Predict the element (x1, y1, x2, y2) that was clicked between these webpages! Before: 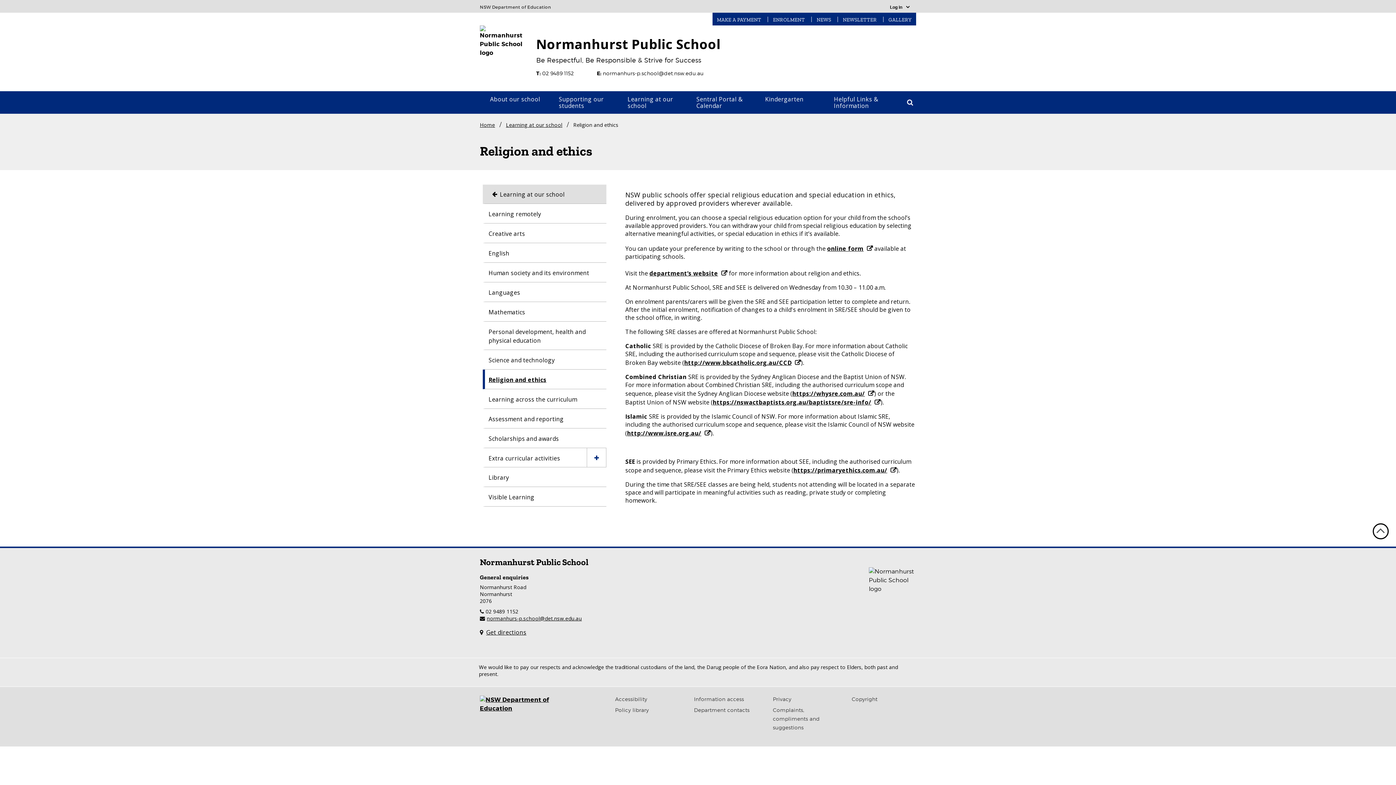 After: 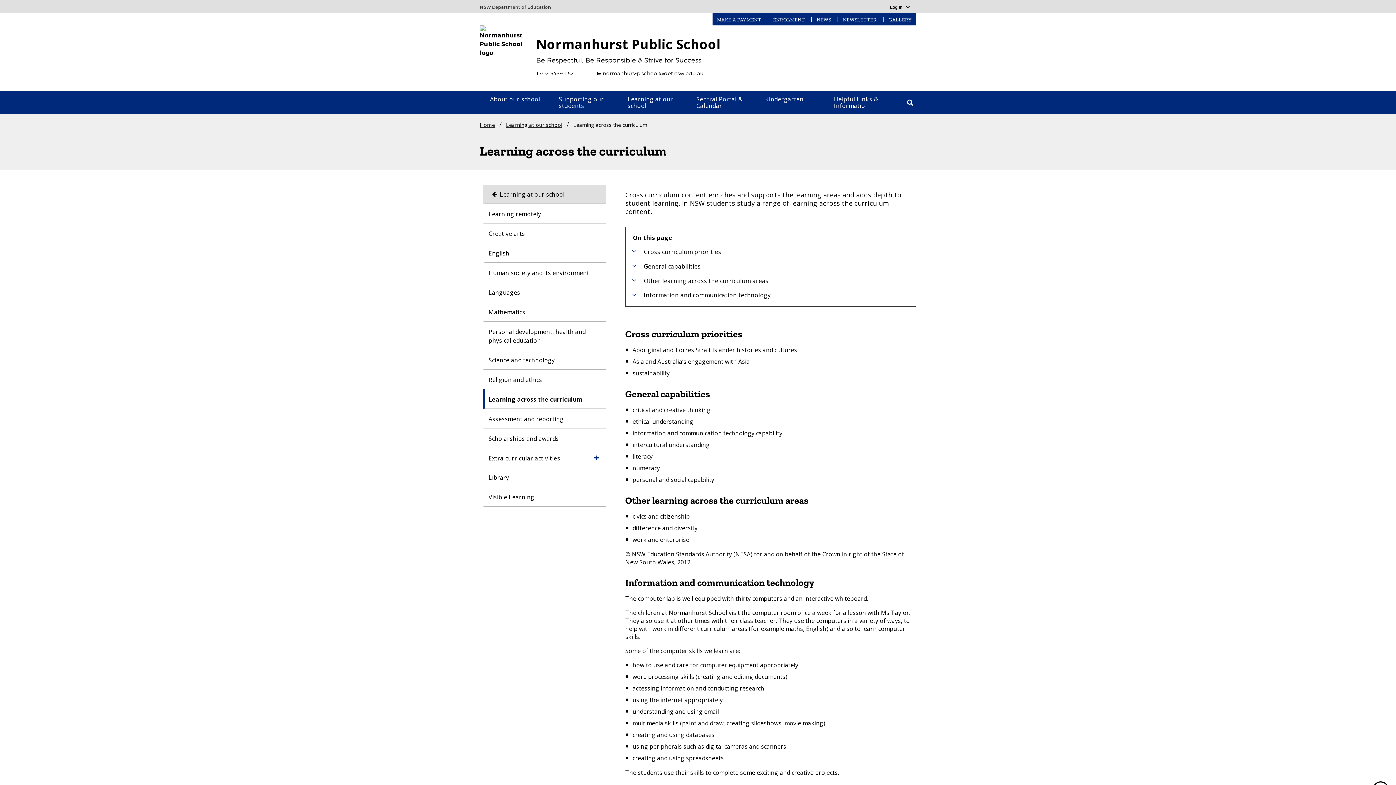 Action: label: Learning across the curriculum bbox: (485, 389, 595, 408)